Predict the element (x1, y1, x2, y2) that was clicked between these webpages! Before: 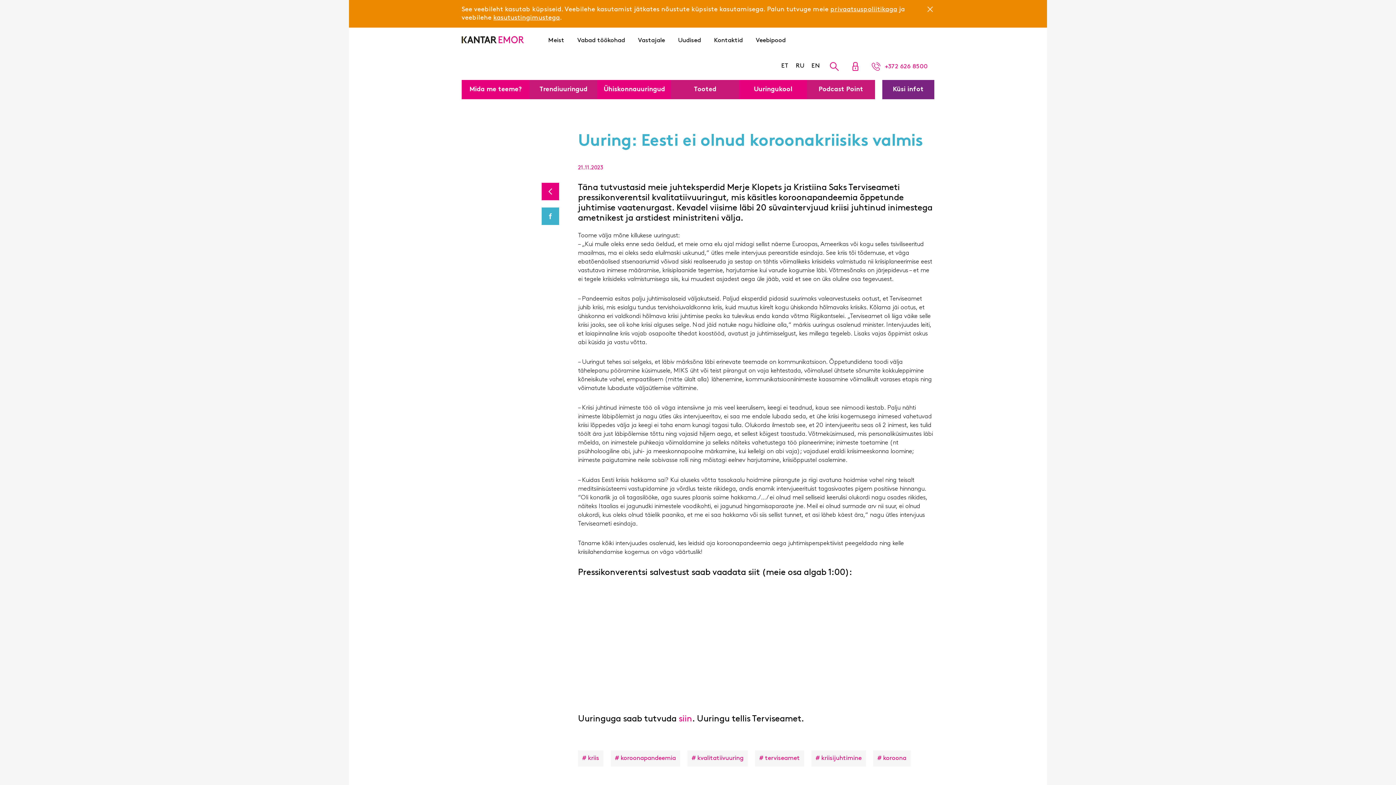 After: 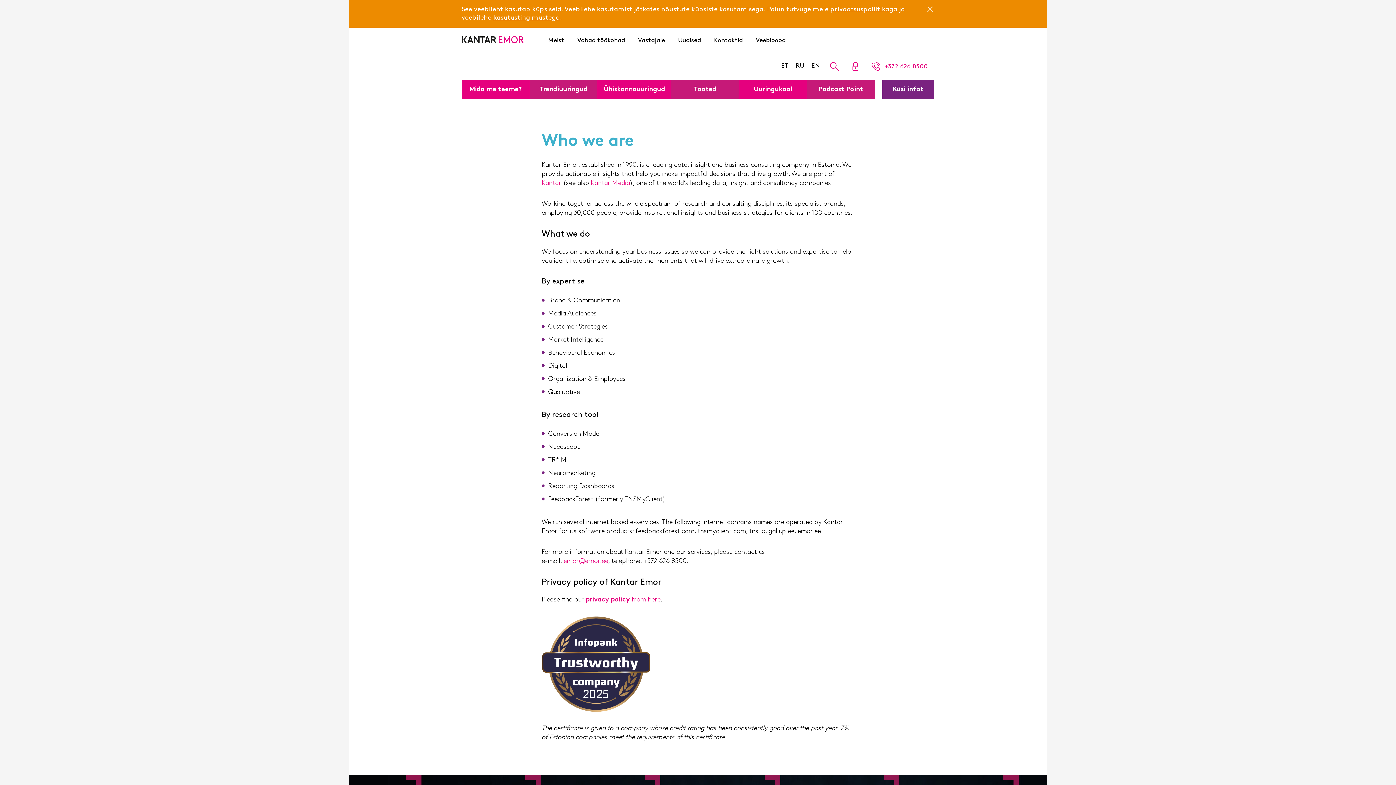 Action: bbox: (808, 53, 824, 78) label: EN